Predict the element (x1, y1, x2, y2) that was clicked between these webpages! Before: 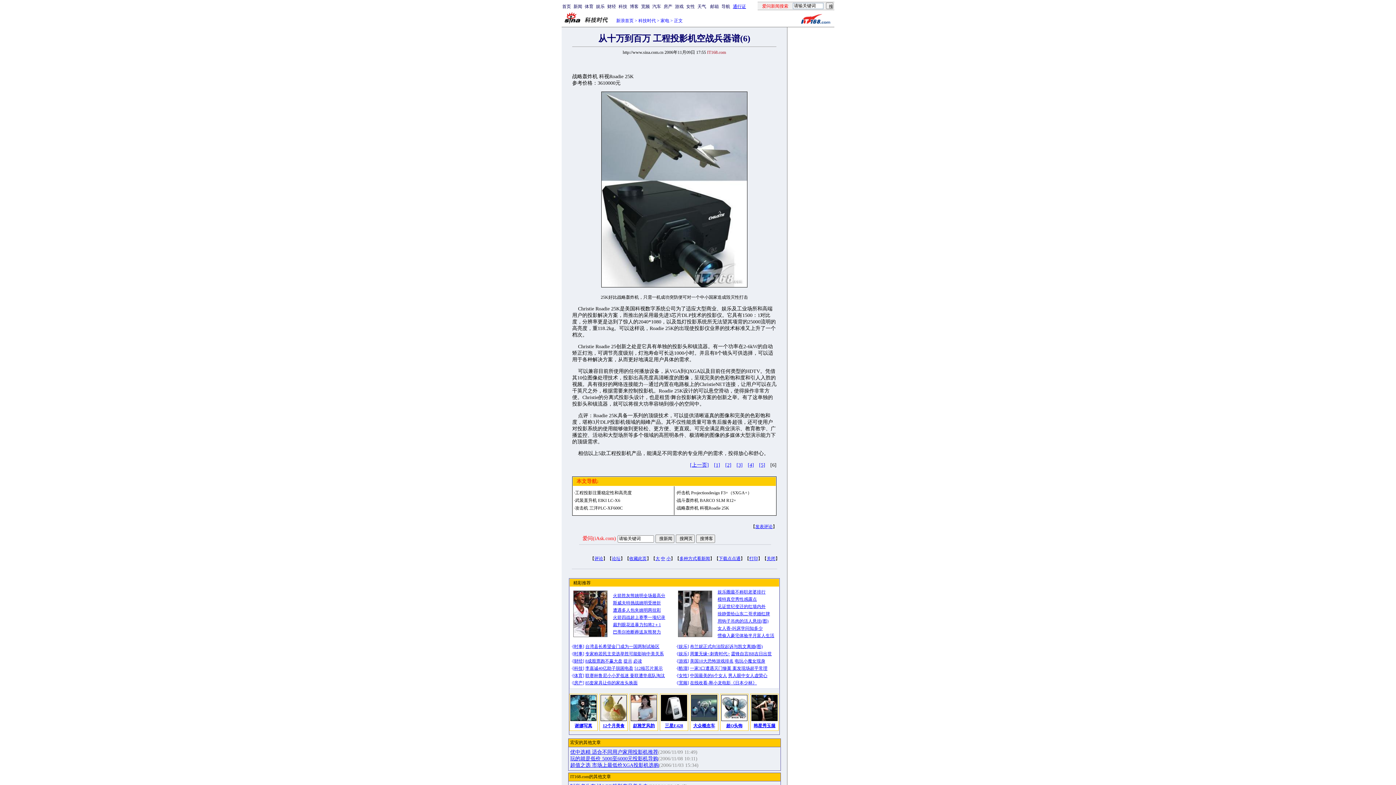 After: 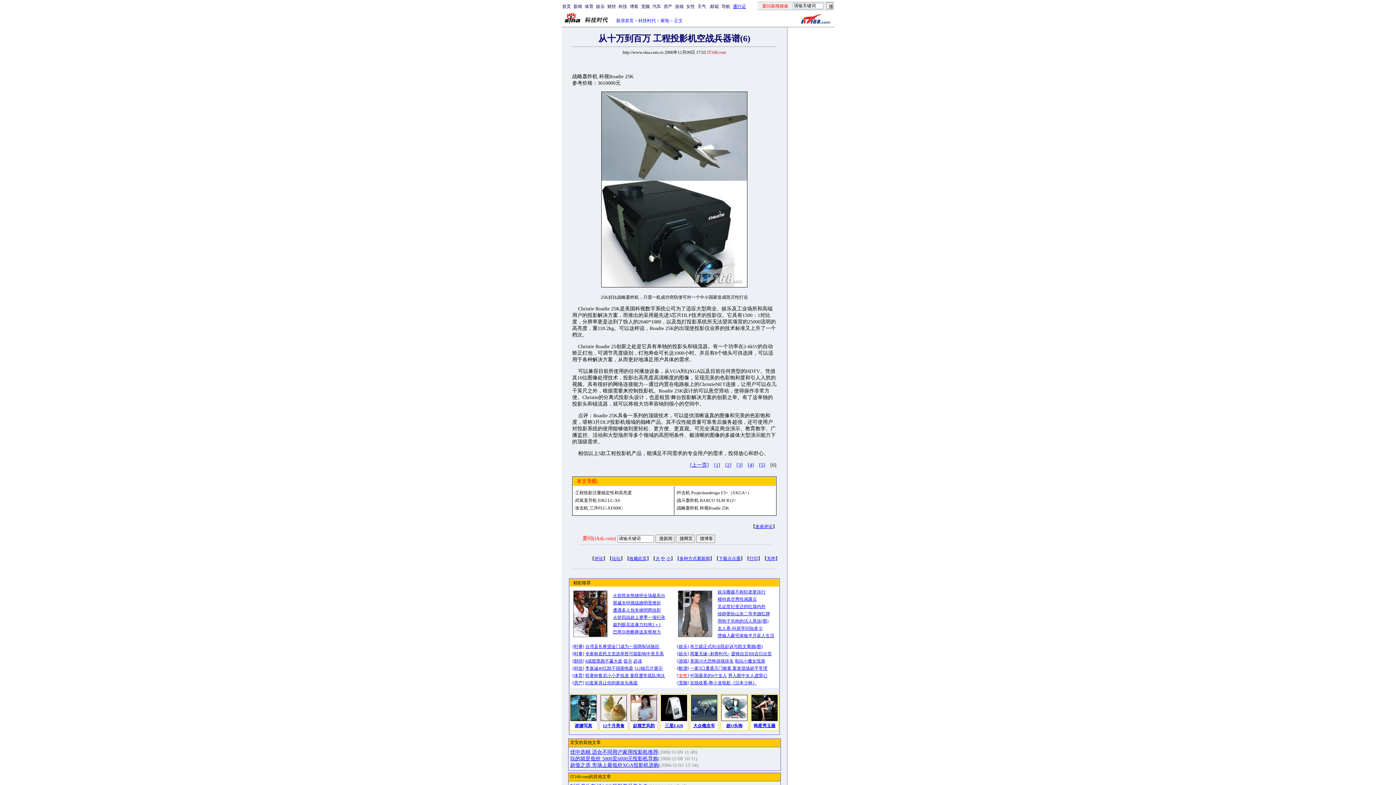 Action: bbox: (678, 673, 687, 678) label: 女性